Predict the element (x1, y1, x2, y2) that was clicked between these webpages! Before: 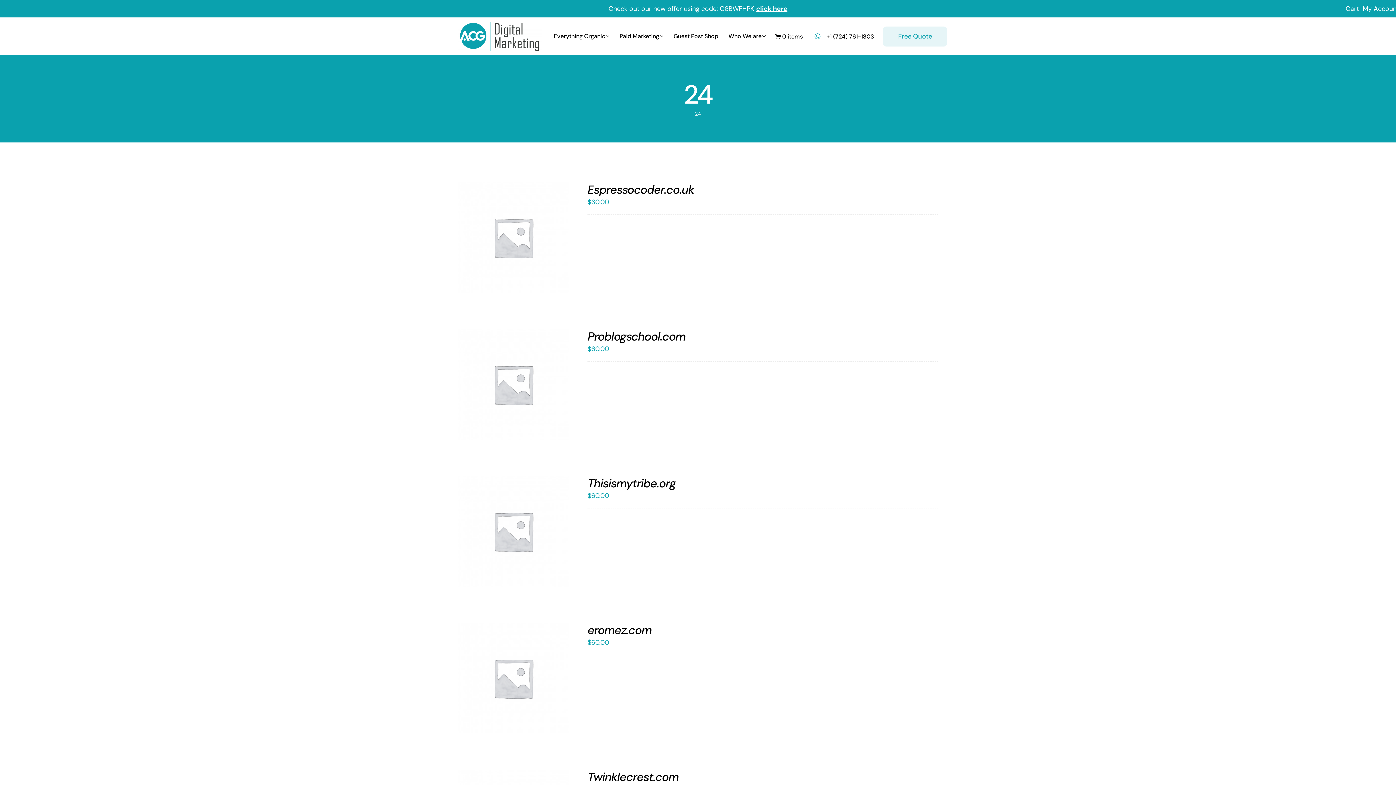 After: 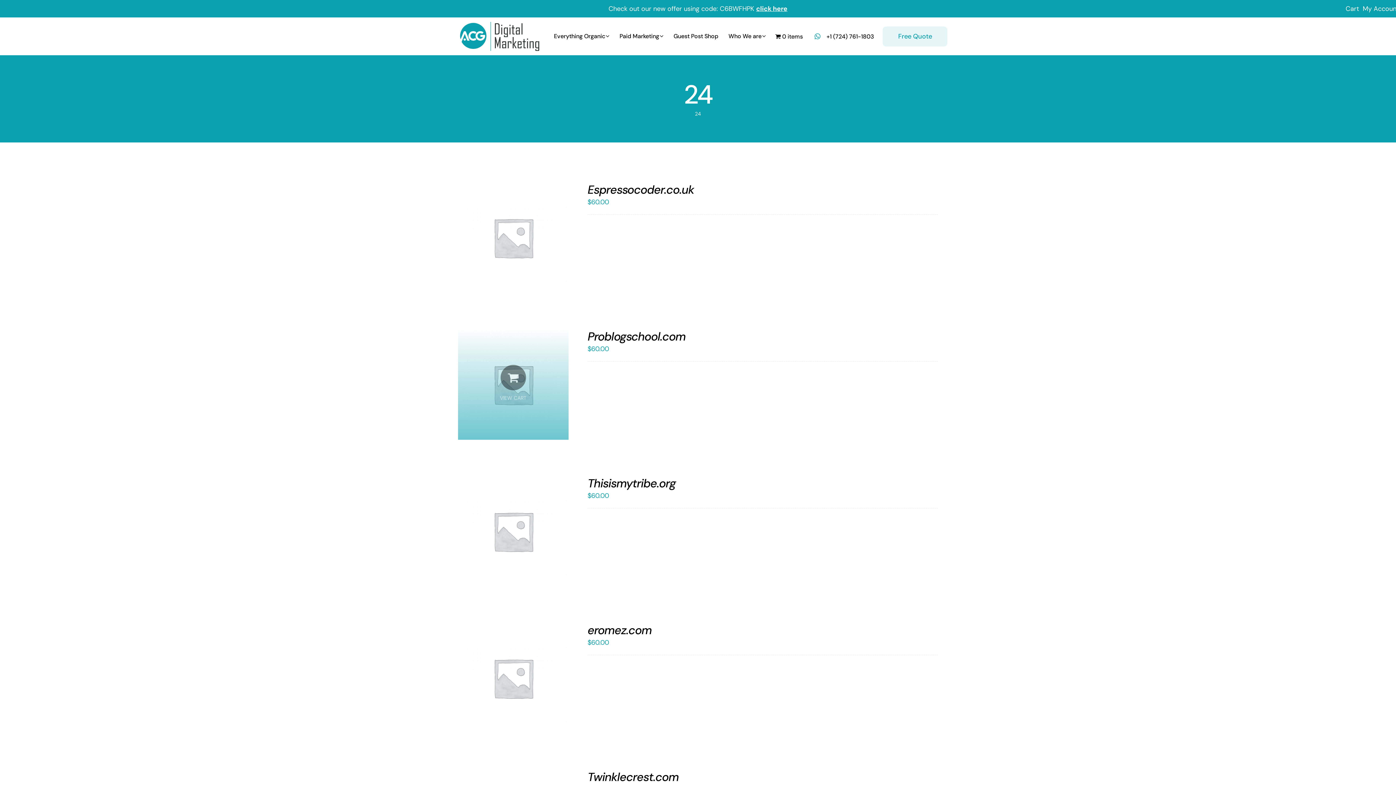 Action: bbox: (481, 383, 513, 389) label: Add to cart: “Problogschool.com”